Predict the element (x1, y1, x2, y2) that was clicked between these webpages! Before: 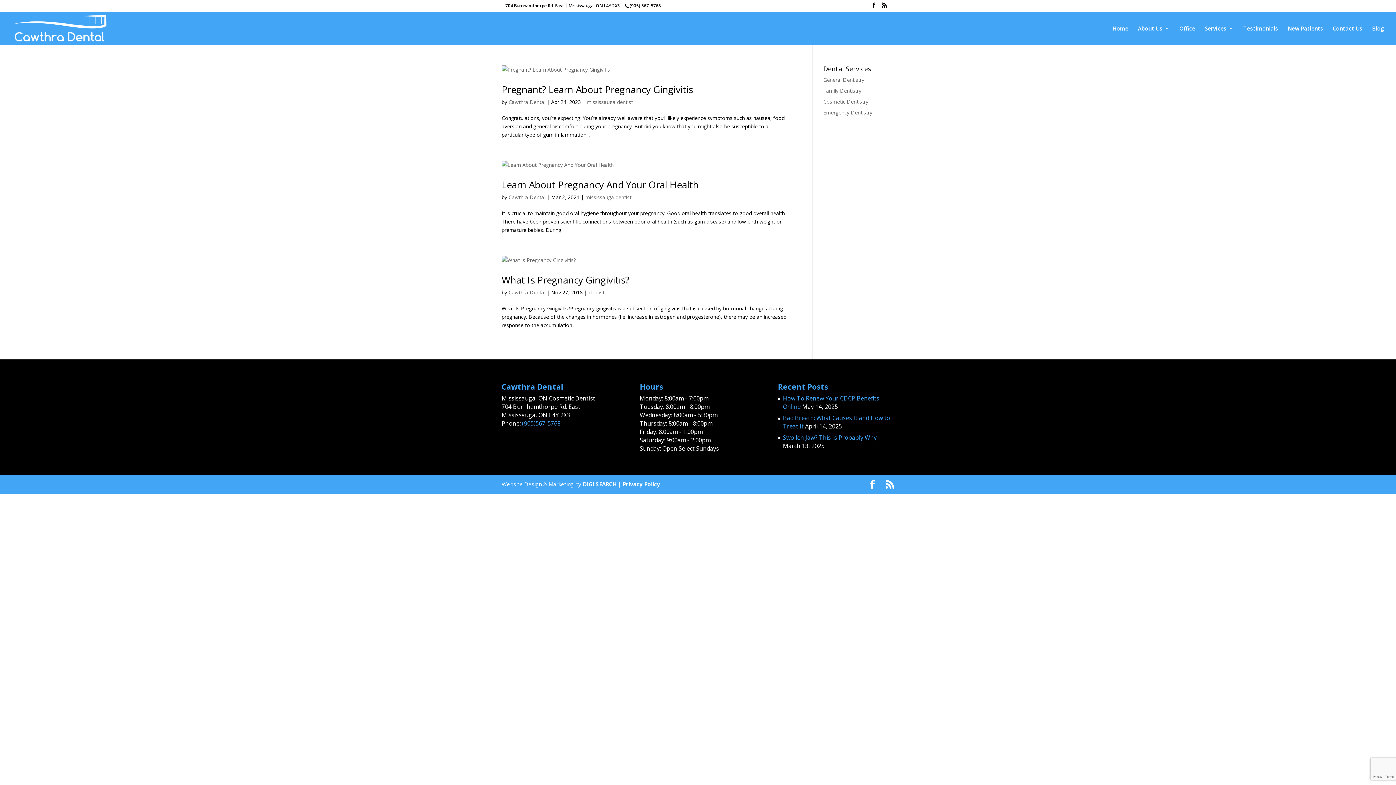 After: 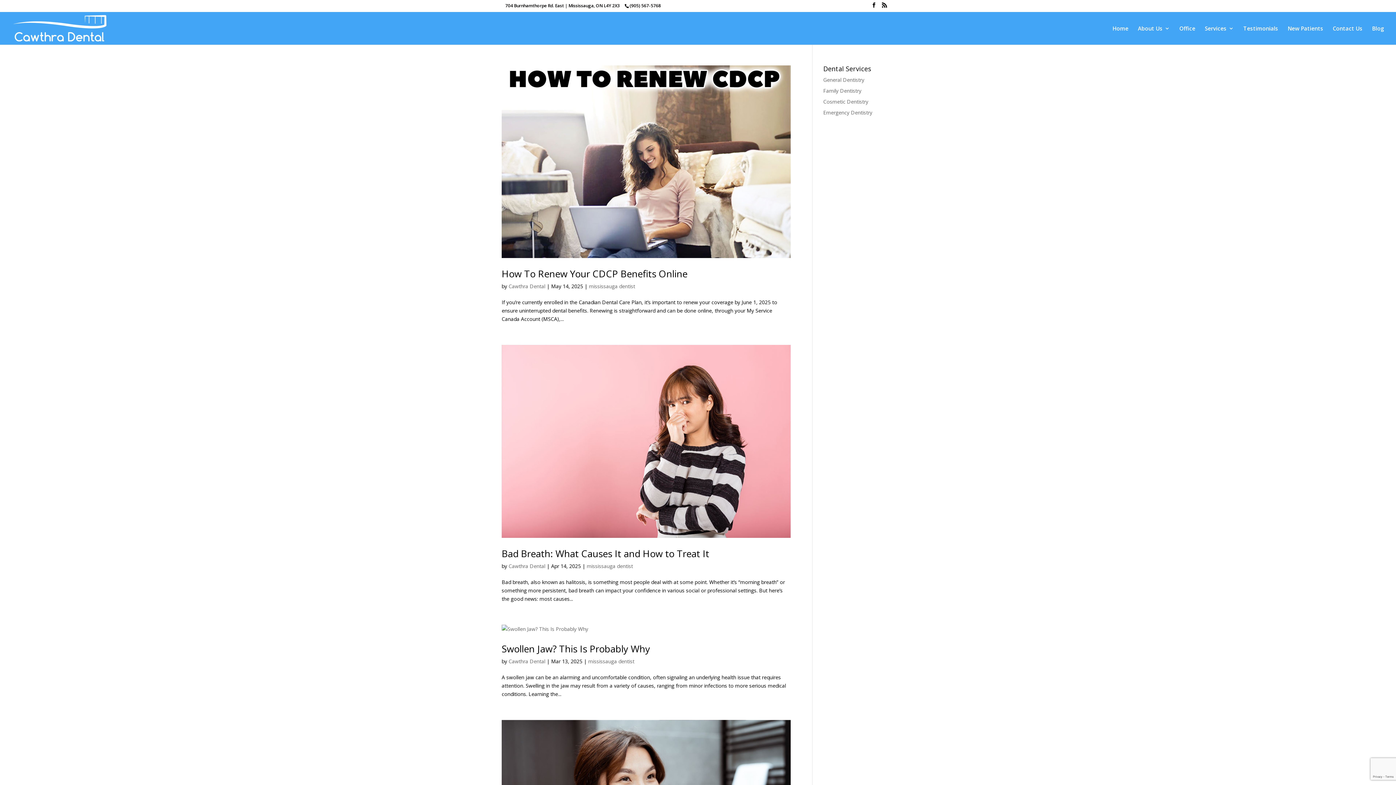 Action: bbox: (585, 193, 631, 200) label: mississauga dentist